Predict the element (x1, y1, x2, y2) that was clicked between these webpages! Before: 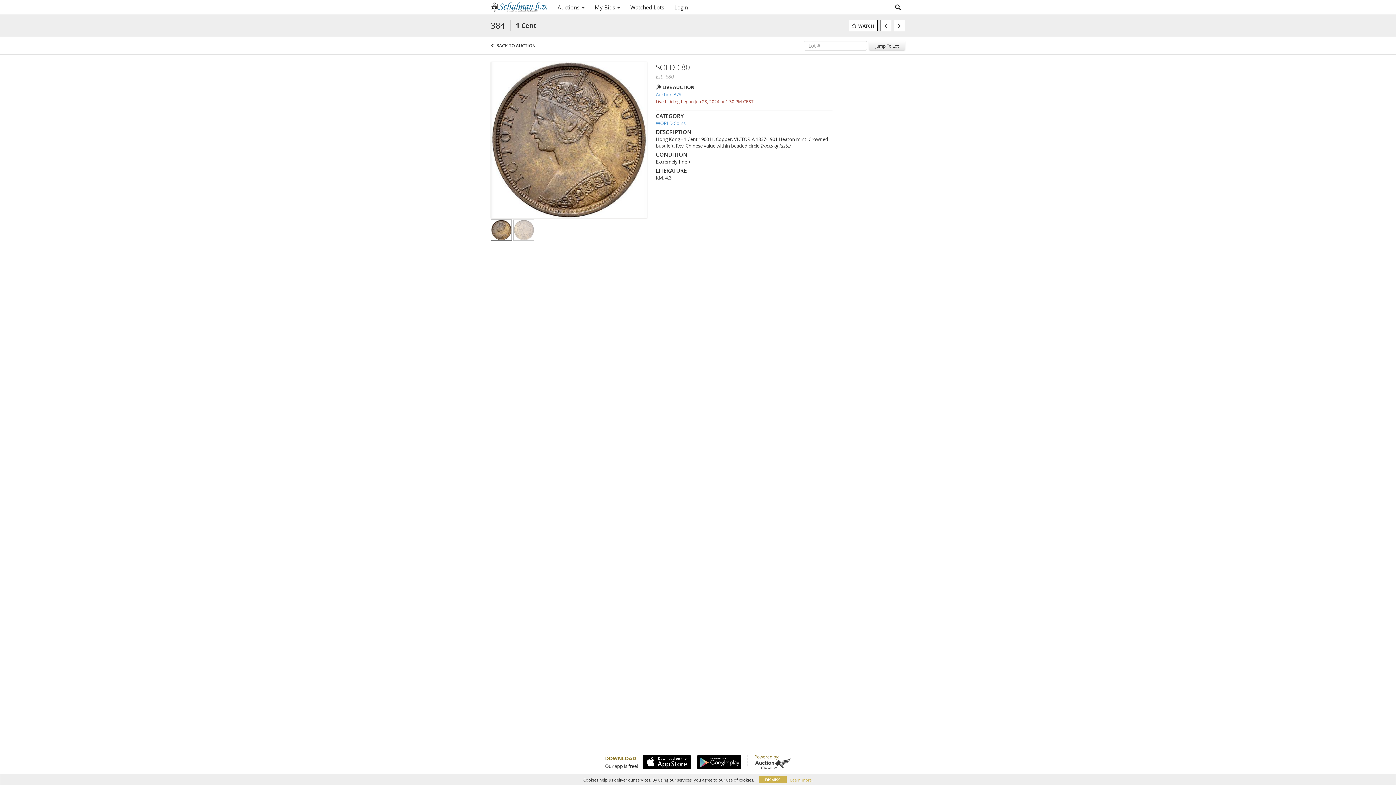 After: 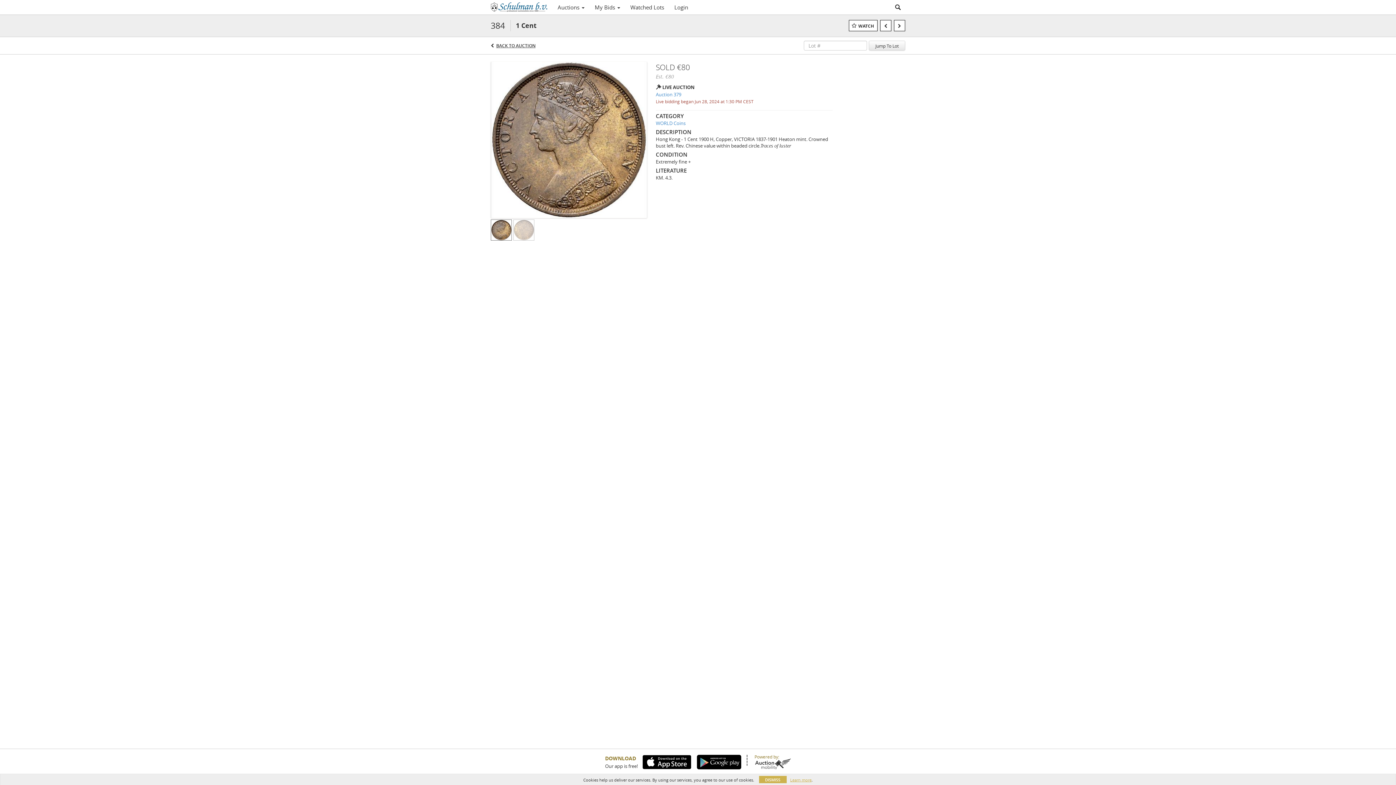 Action: bbox: (638, 755, 691, 769)